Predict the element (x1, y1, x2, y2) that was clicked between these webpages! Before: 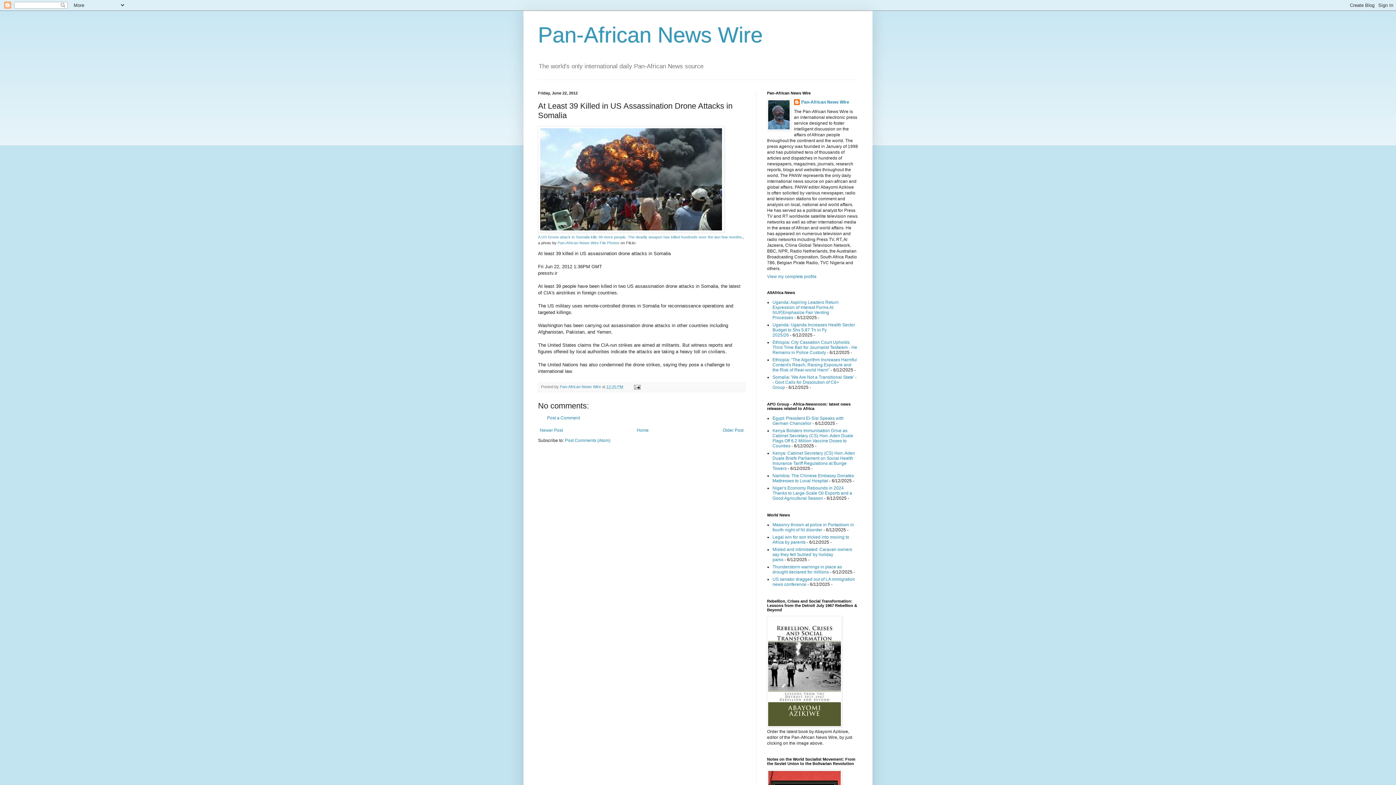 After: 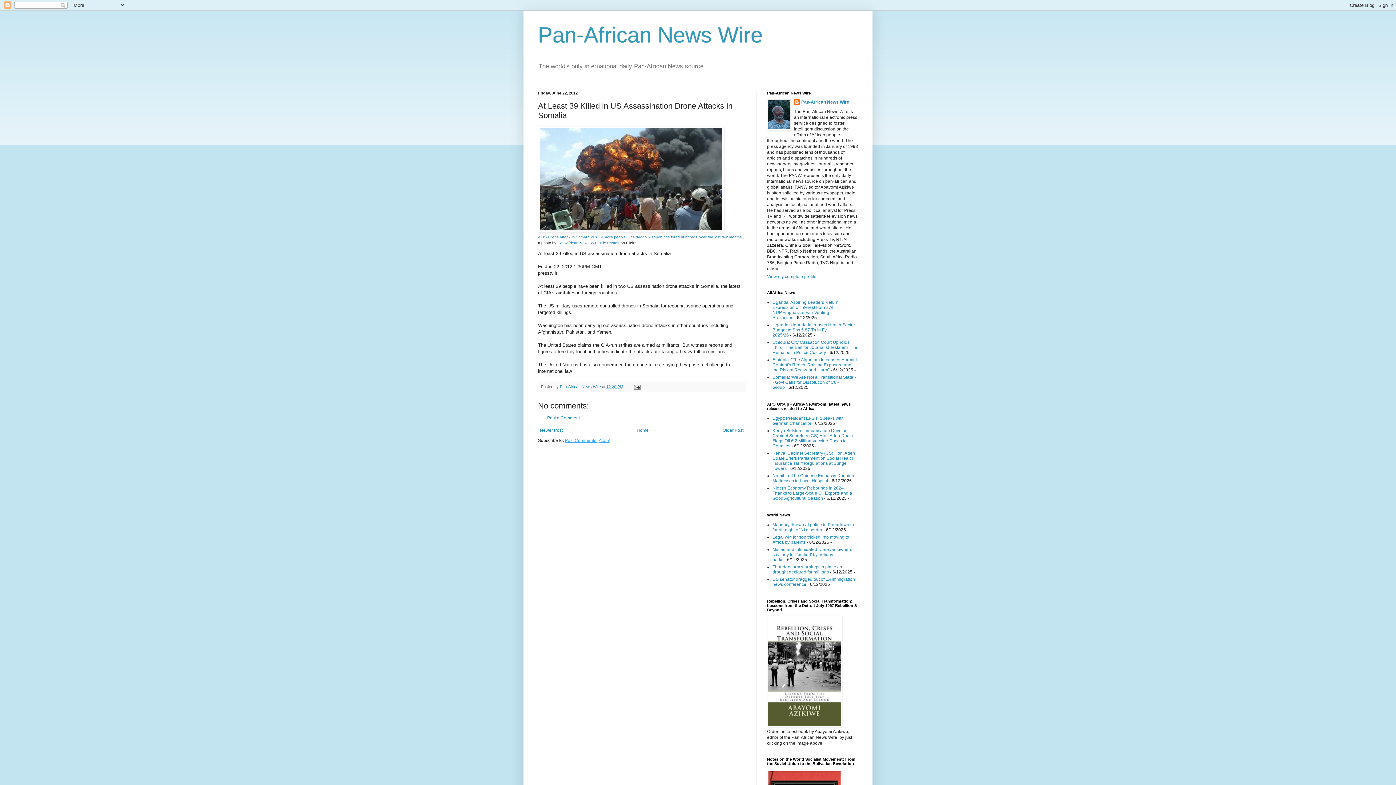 Action: bbox: (565, 438, 610, 443) label: Post Comments (Atom)